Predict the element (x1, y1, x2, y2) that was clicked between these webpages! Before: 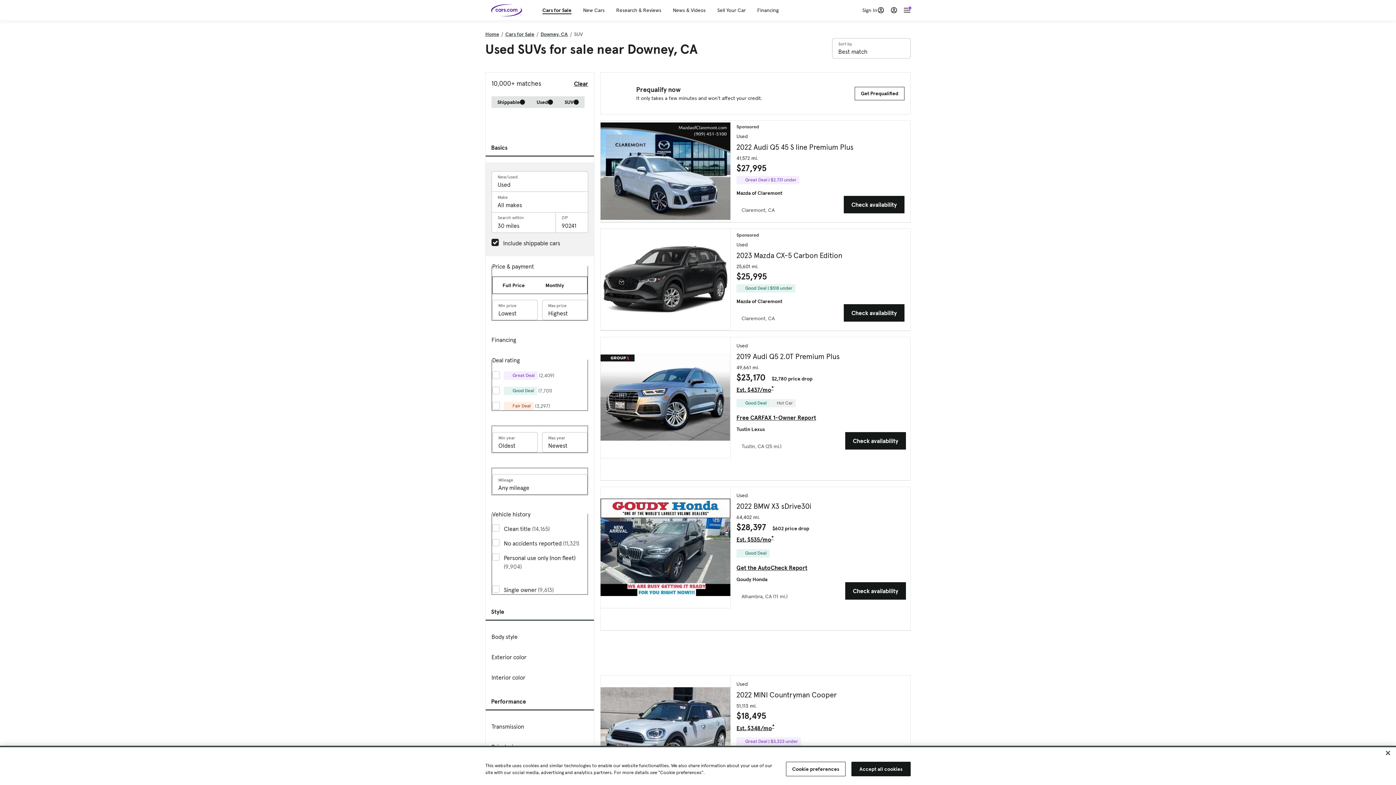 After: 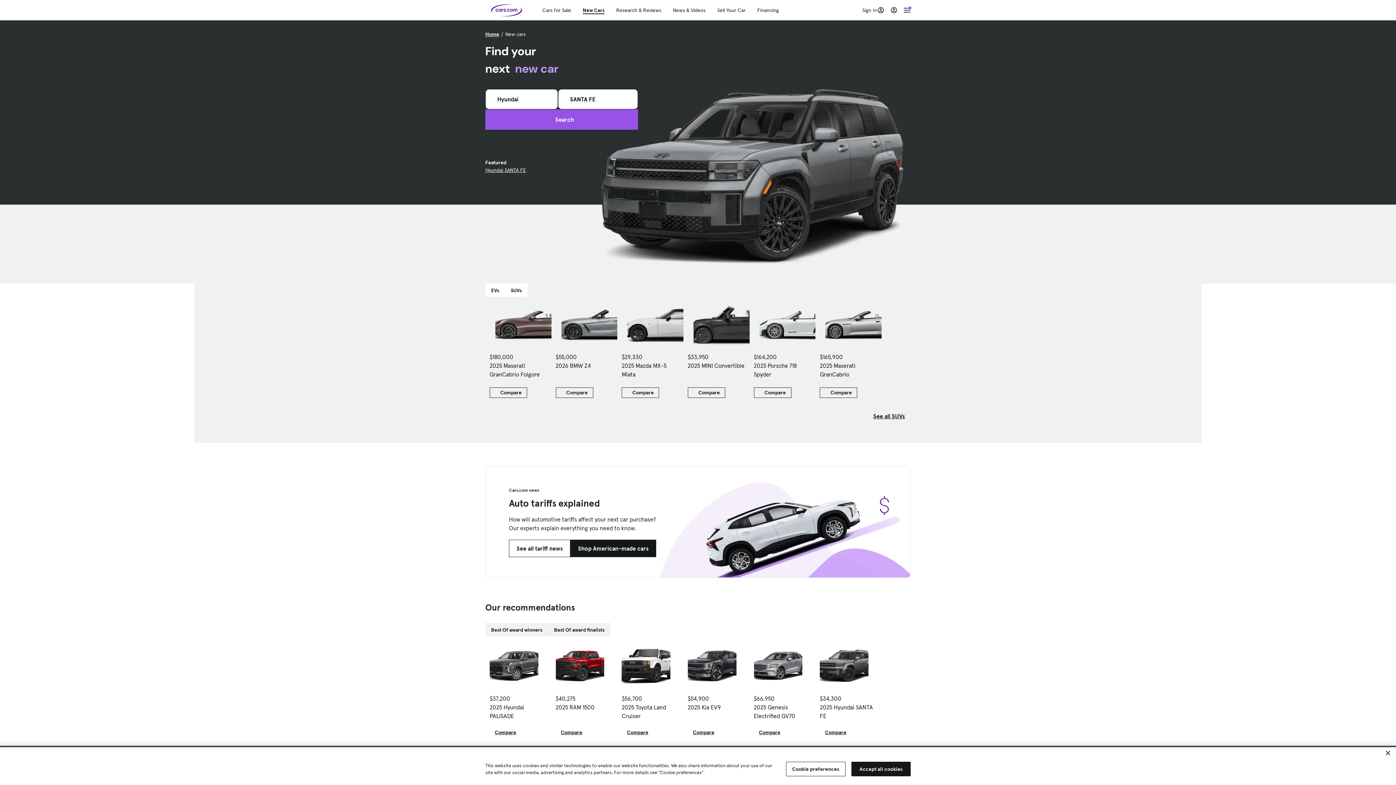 Action: label: New Cars bbox: (583, 6, 604, 13)